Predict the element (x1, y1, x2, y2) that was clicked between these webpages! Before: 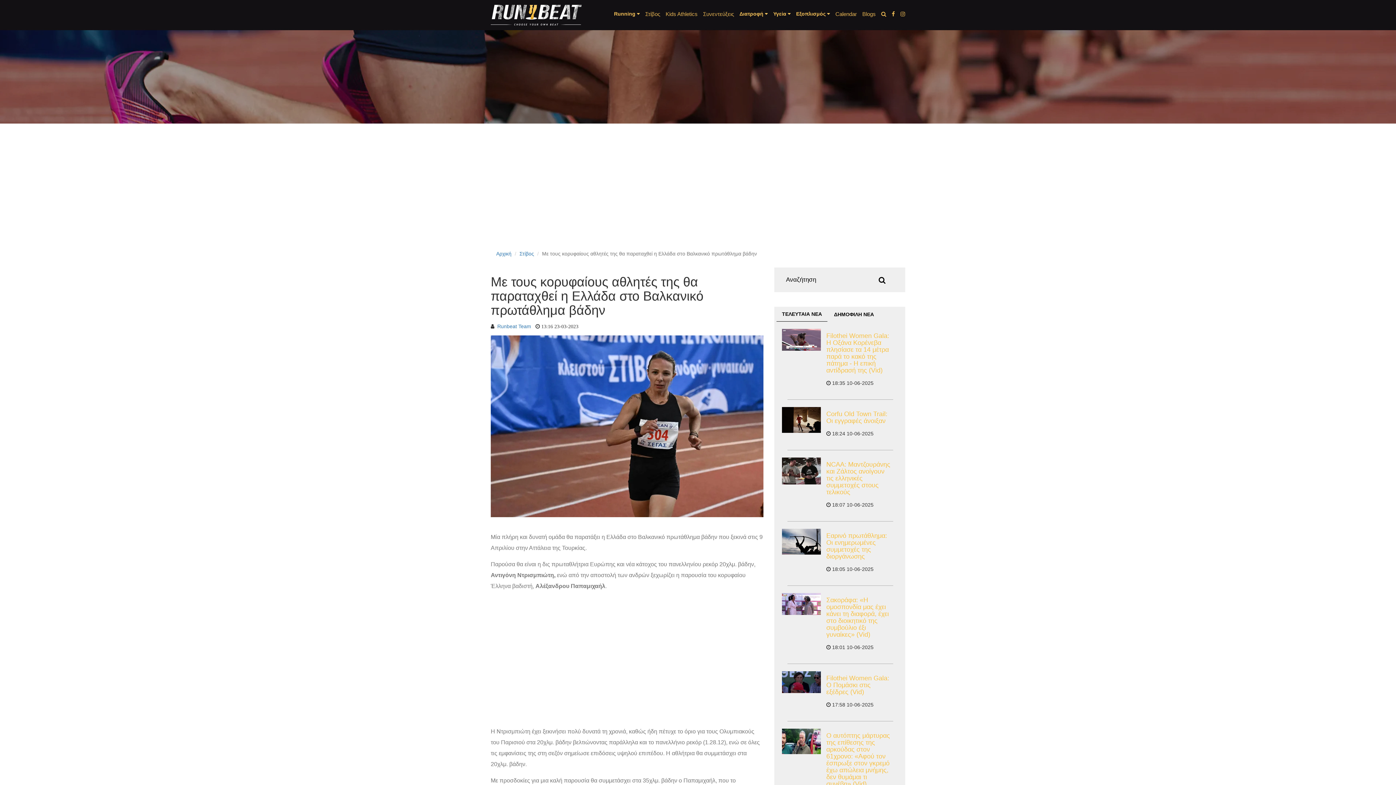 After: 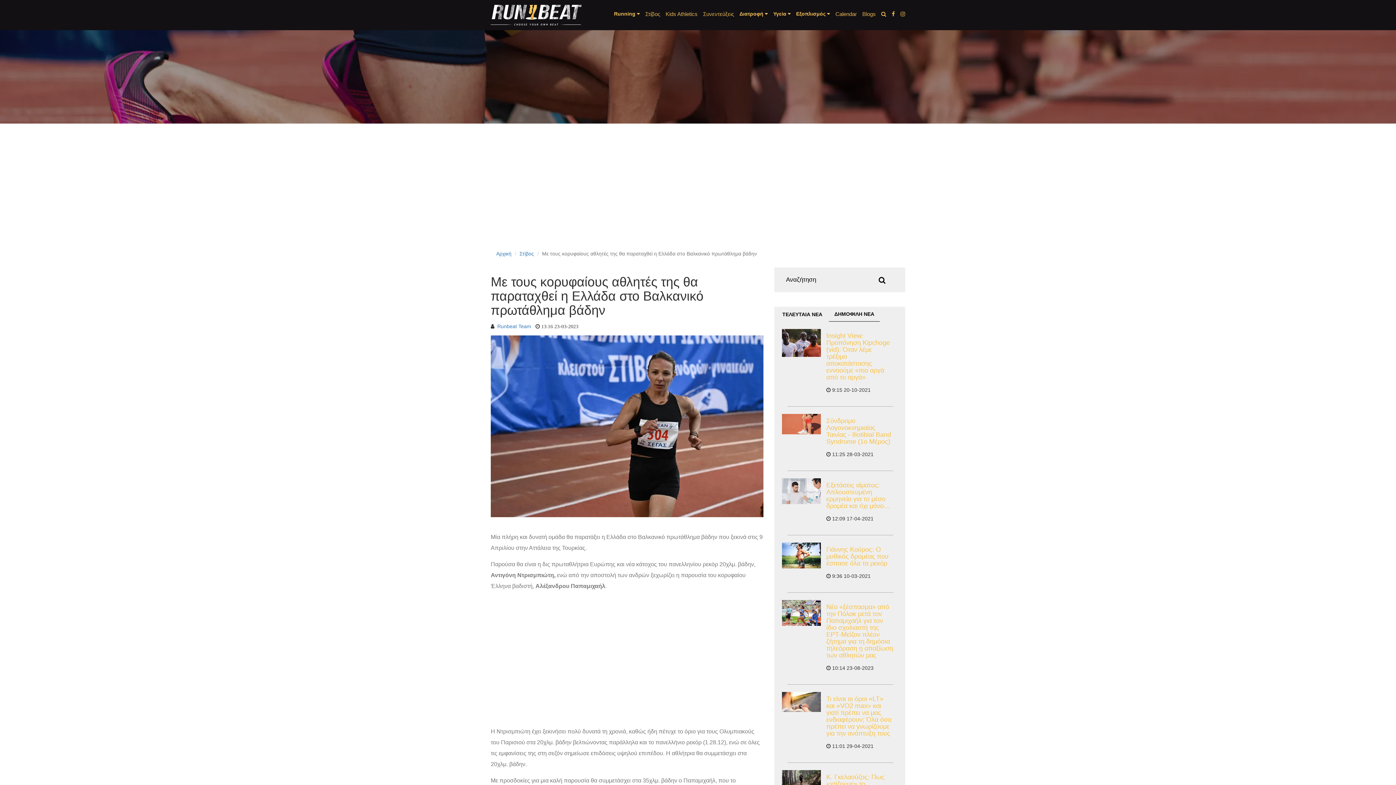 Action: label: ΔΗΜΟΦΙΛΗ ΝΕΑ bbox: (828, 306, 880, 322)